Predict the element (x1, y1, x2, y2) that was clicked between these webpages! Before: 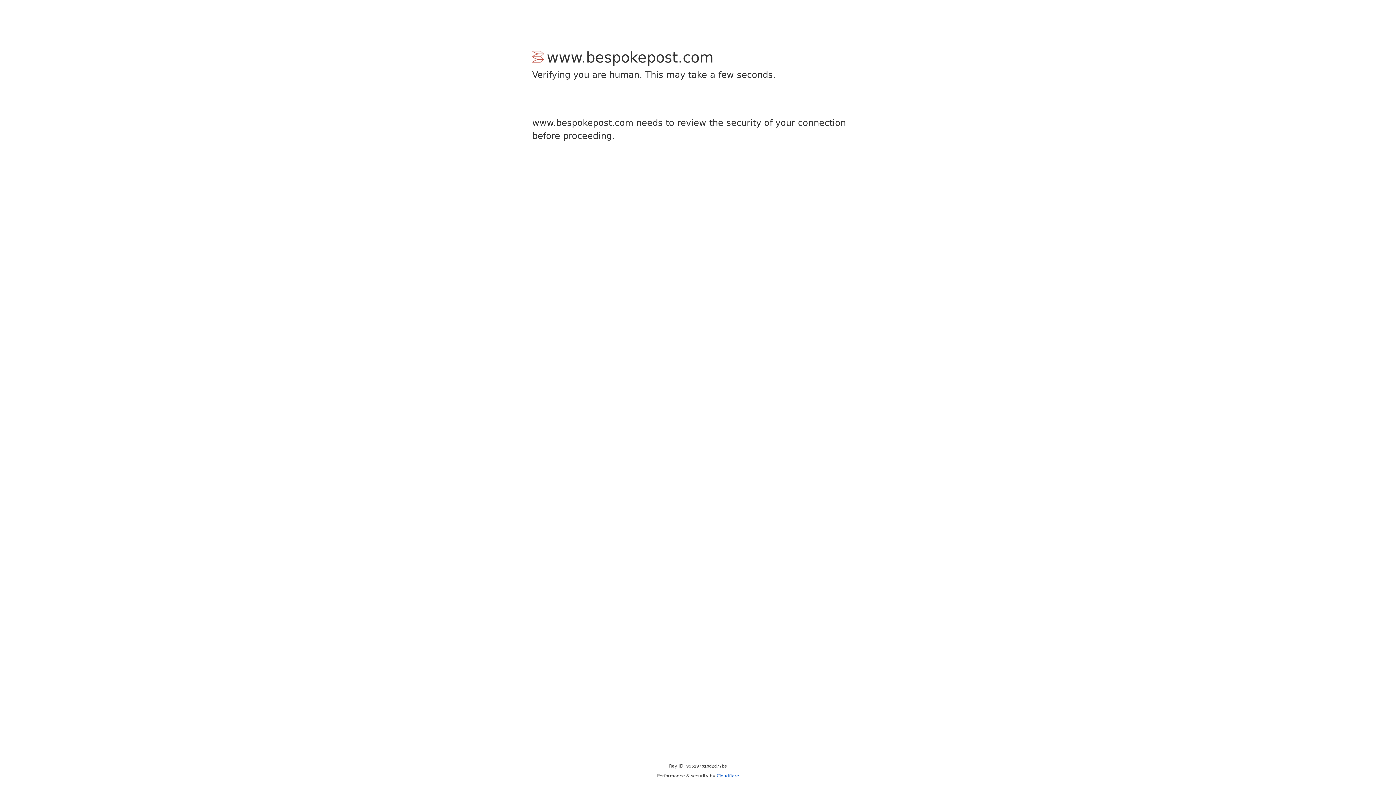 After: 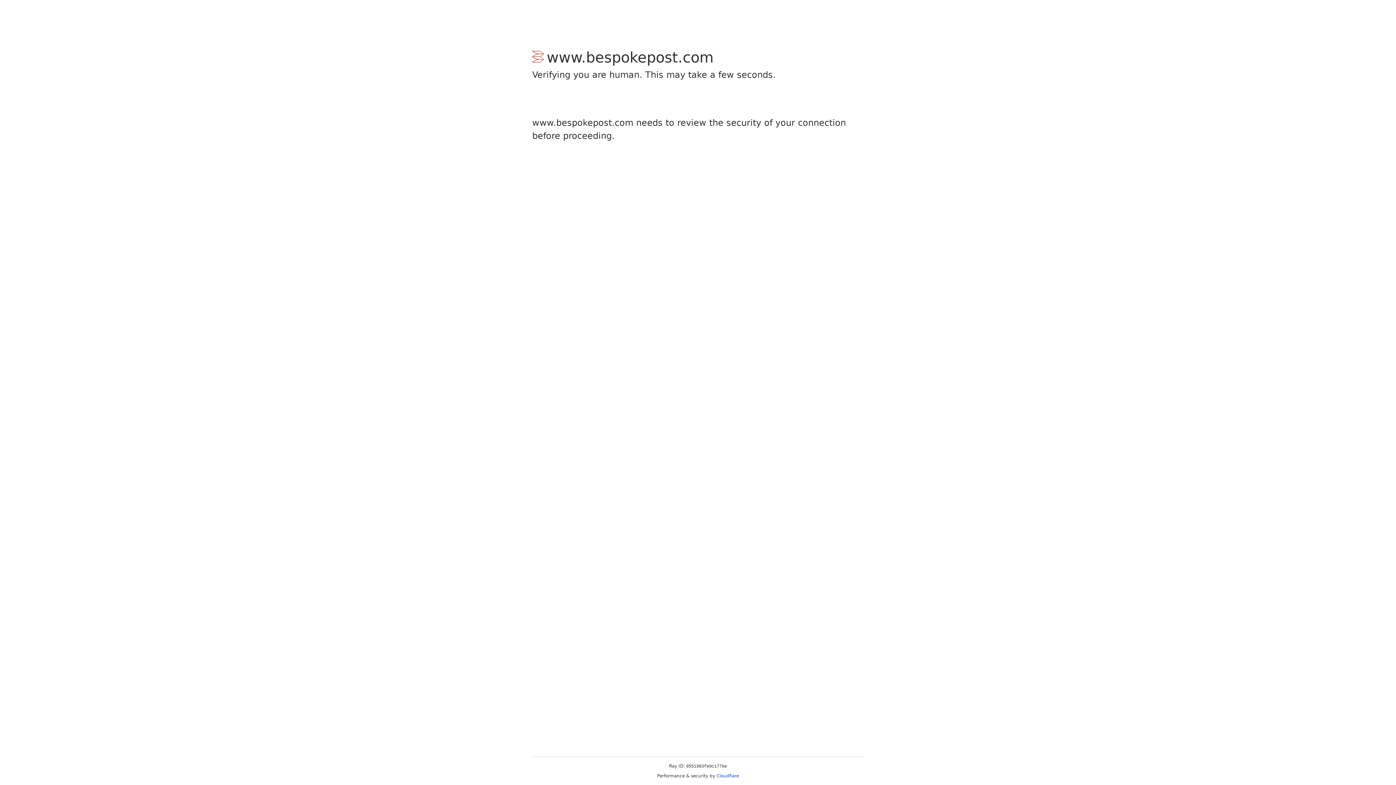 Action: bbox: (716, 773, 739, 778) label: Cloudflare